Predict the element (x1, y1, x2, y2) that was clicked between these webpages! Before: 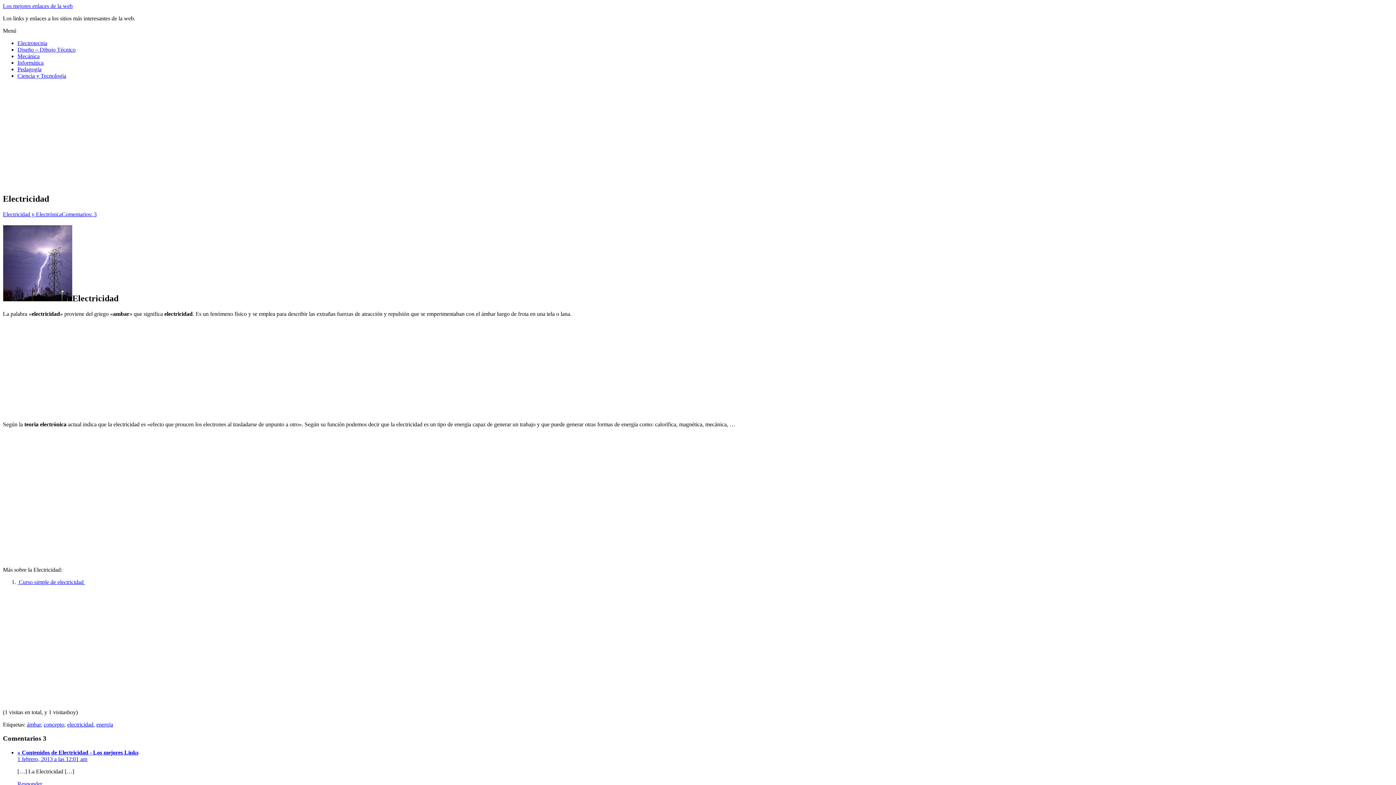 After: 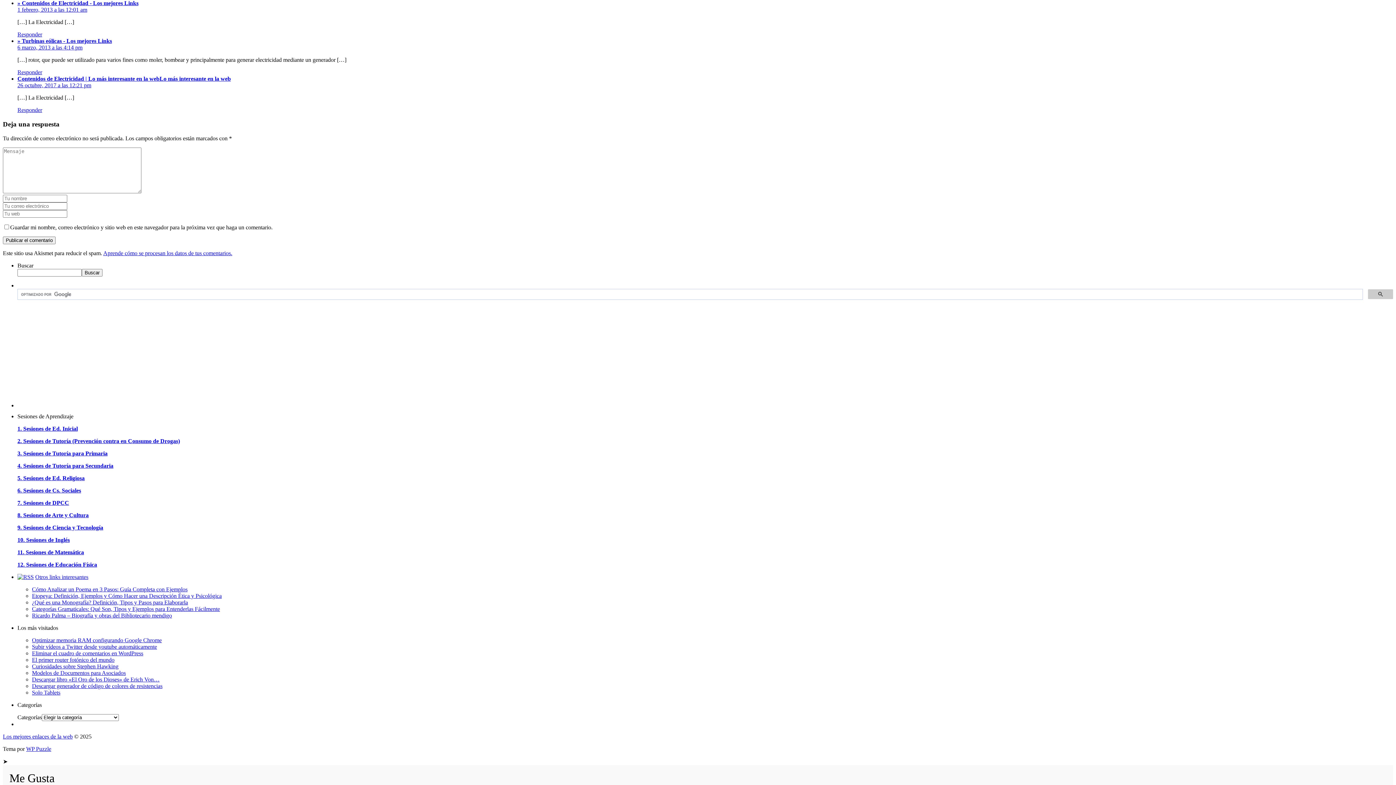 Action: label: 1 febrero, 2013 a las 12:01 am bbox: (17, 756, 87, 762)